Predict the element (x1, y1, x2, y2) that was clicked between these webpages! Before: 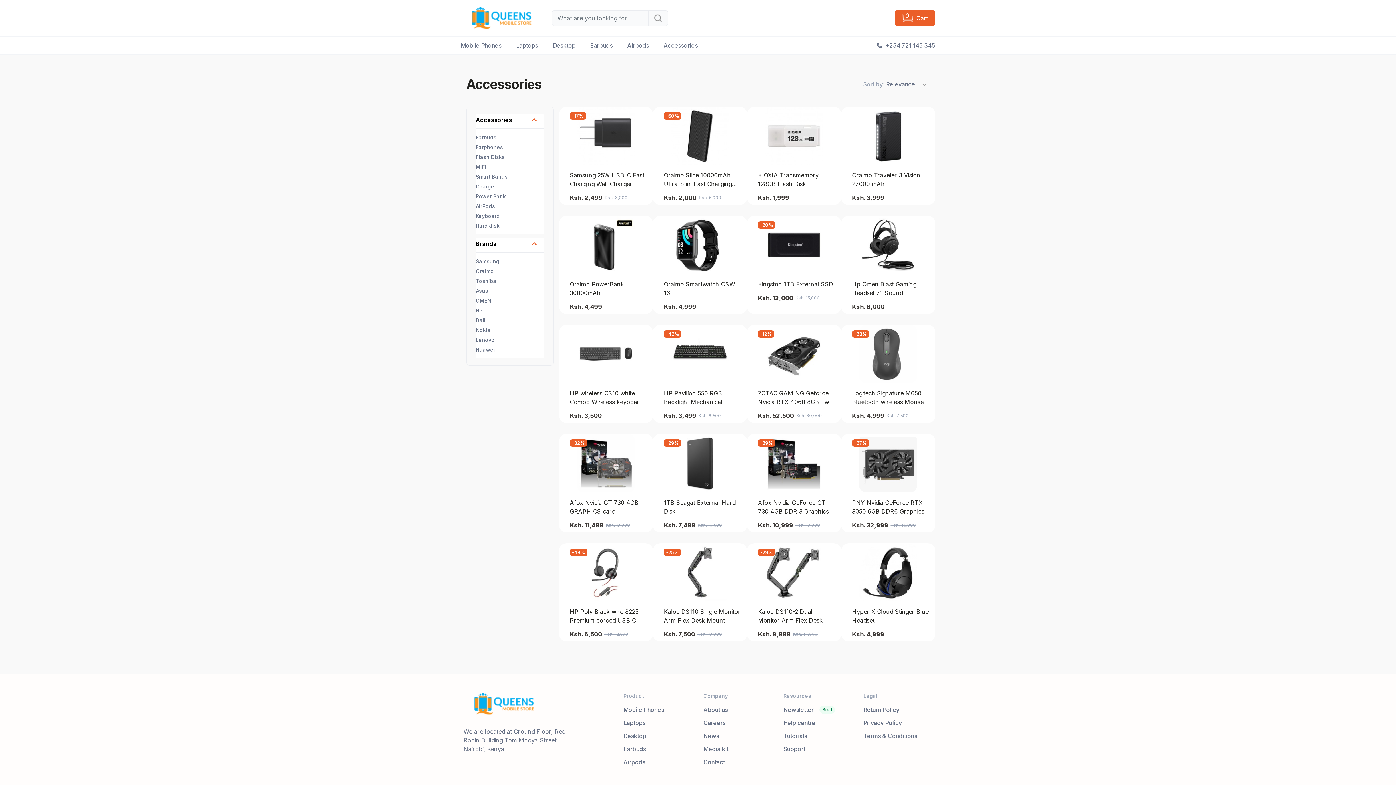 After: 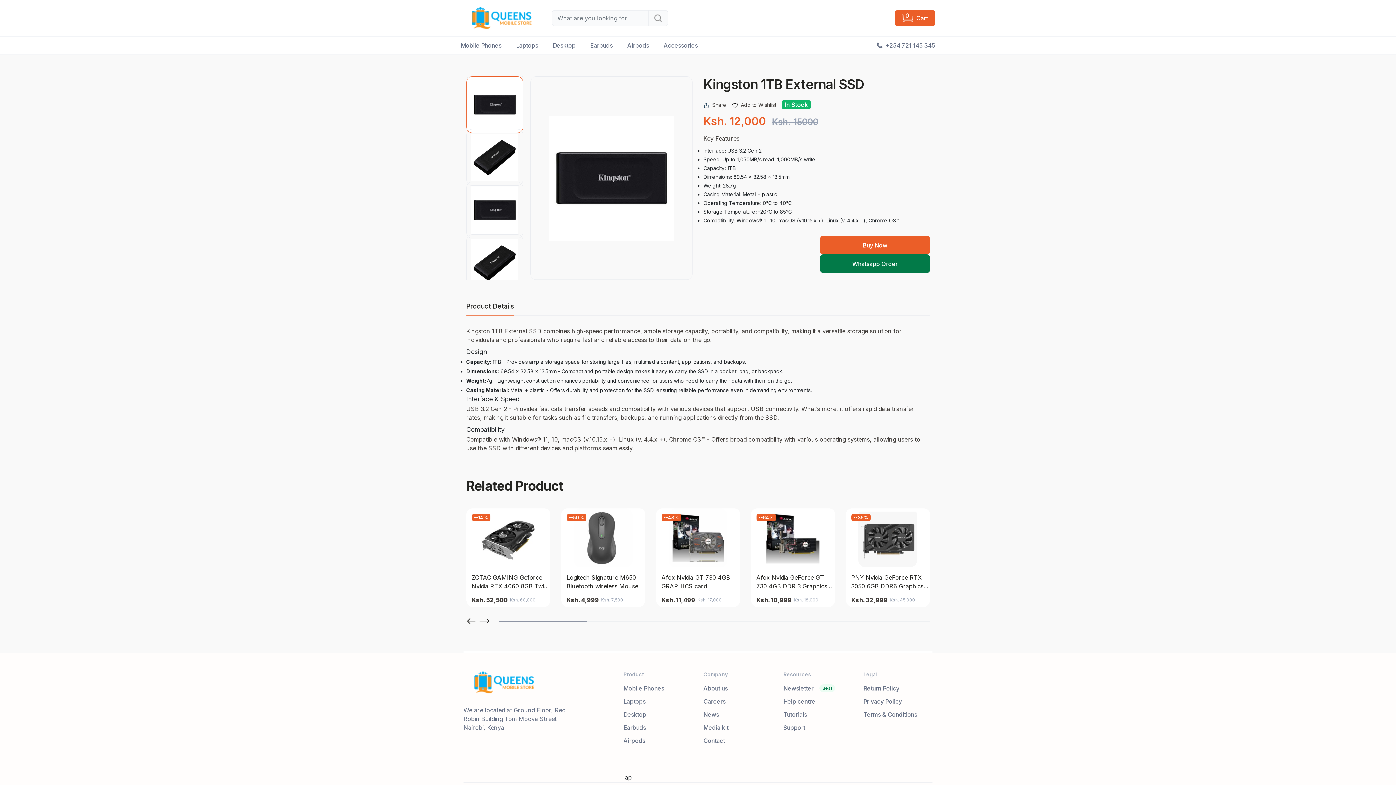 Action: bbox: (752, 216, 835, 274)